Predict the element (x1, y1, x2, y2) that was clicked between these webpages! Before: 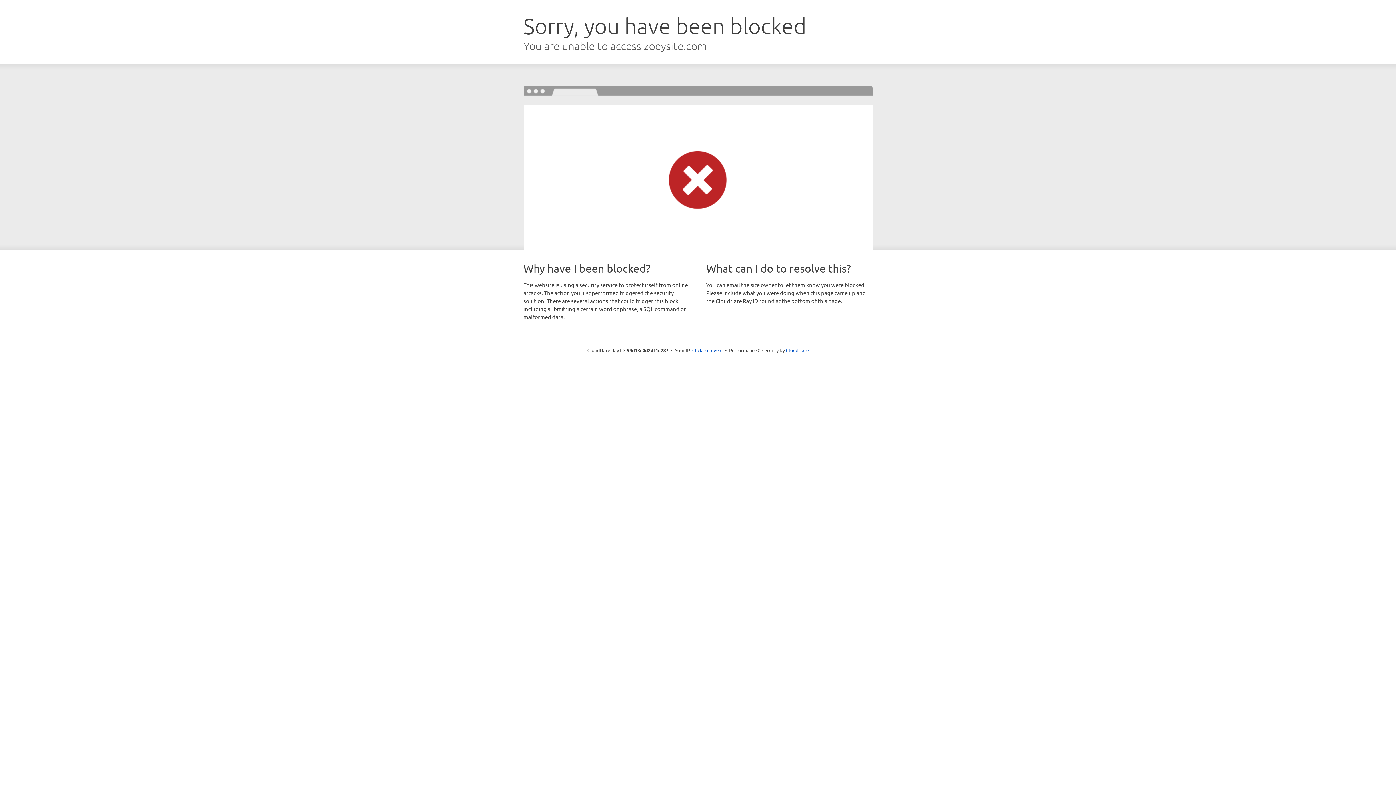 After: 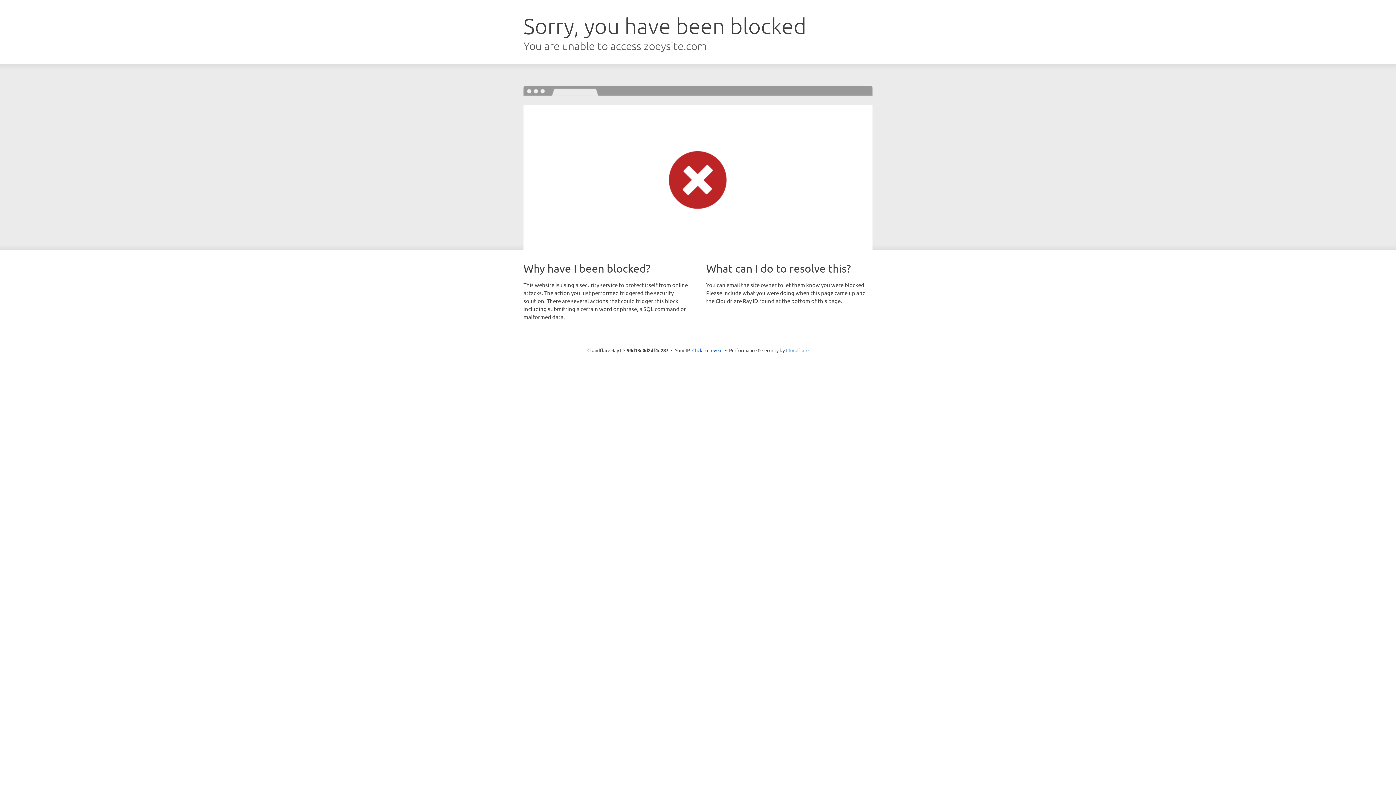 Action: label: Cloudflare bbox: (786, 347, 808, 353)